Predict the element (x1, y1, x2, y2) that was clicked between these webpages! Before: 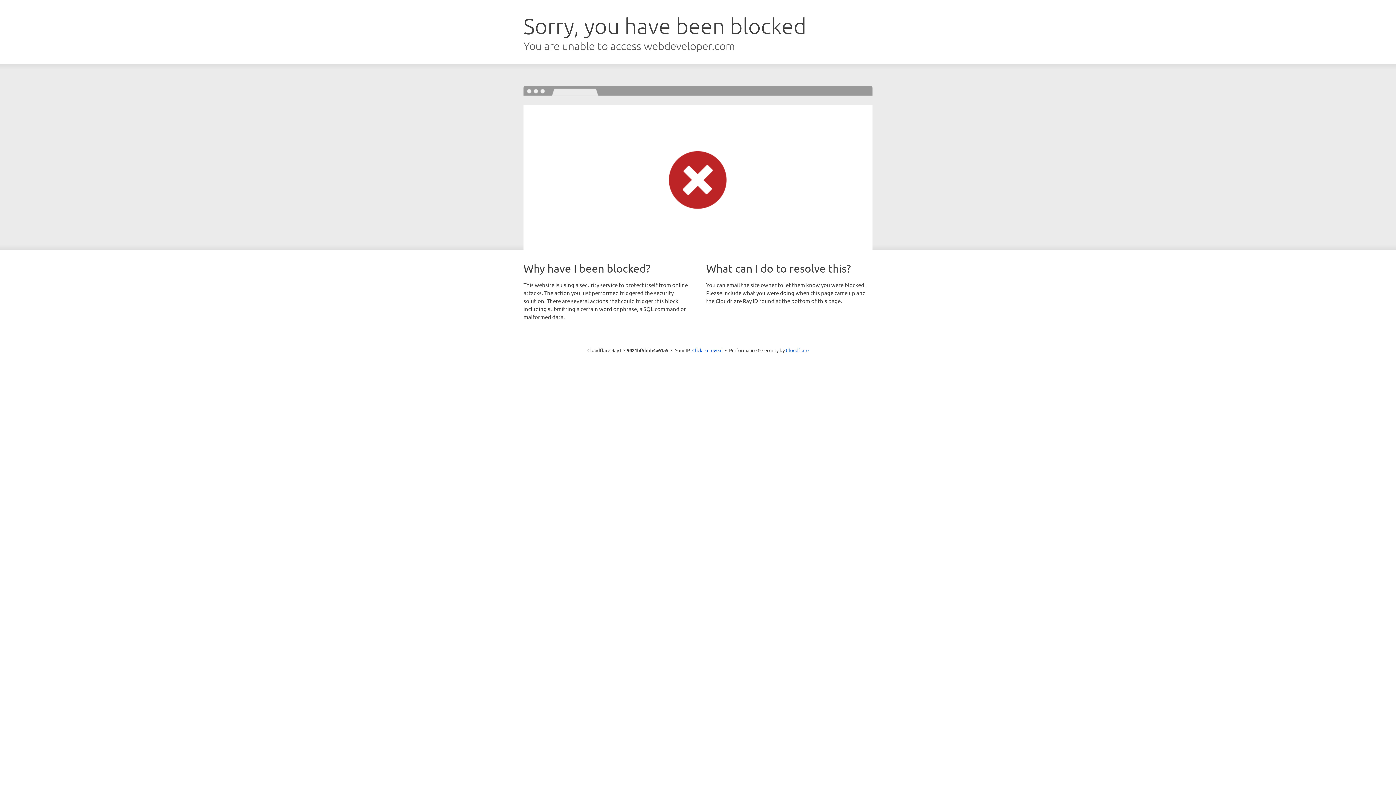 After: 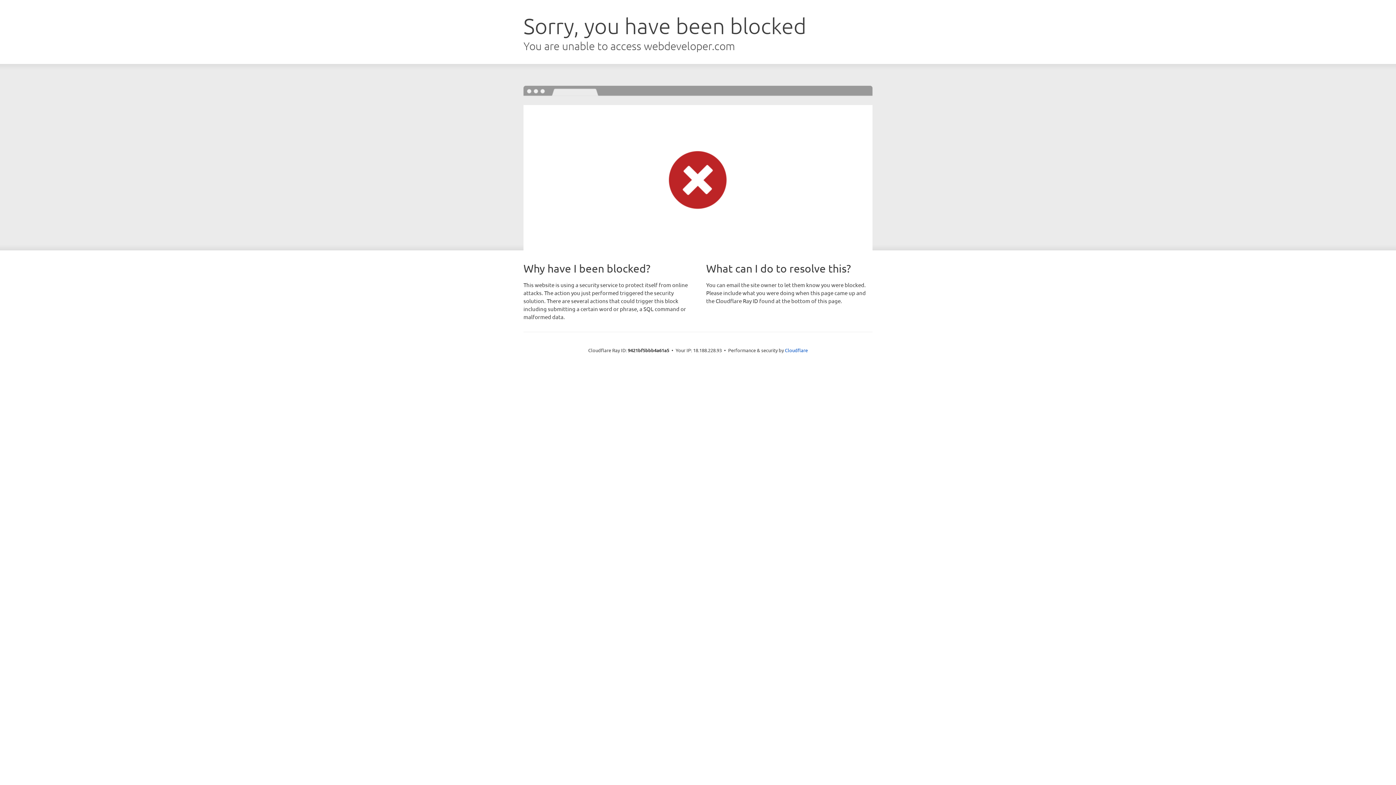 Action: bbox: (692, 346, 722, 353) label: Click to reveal